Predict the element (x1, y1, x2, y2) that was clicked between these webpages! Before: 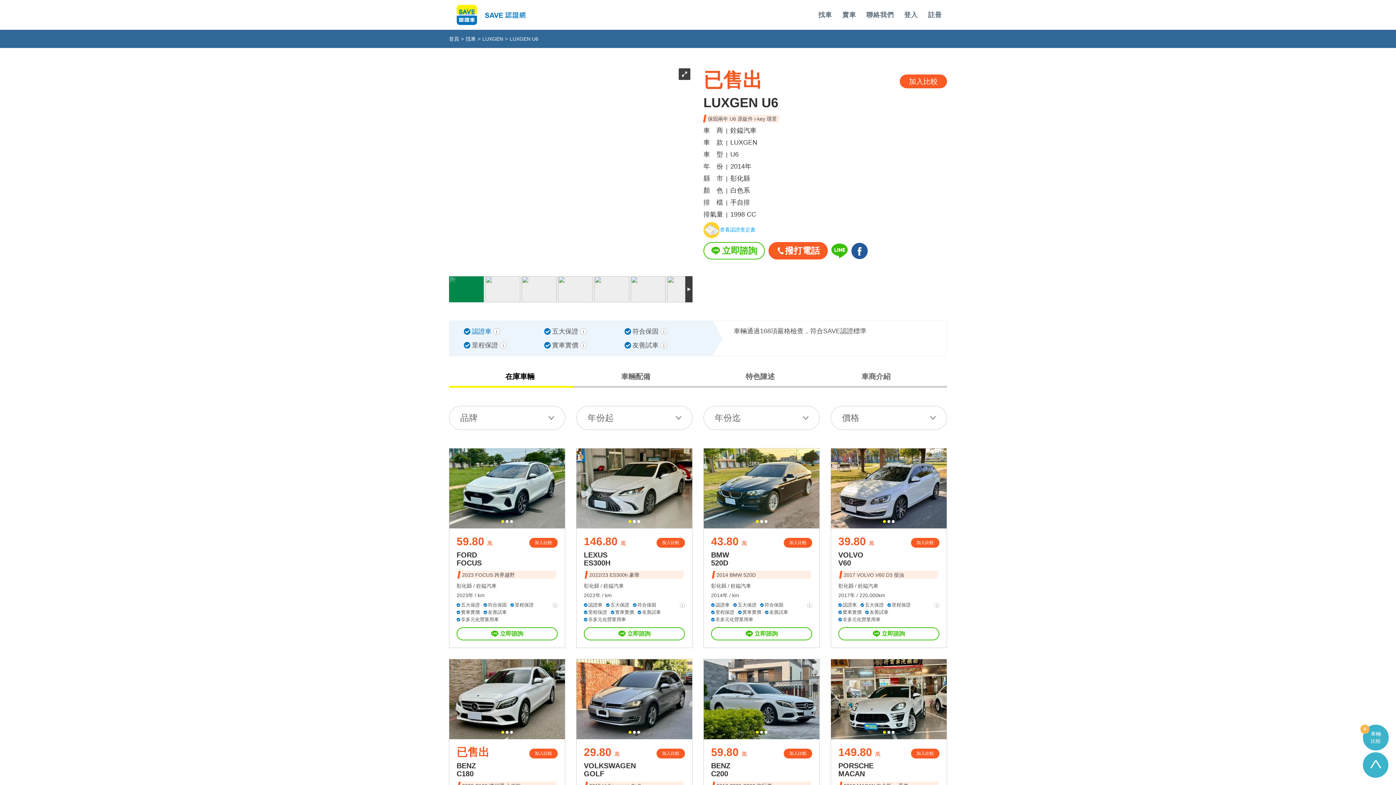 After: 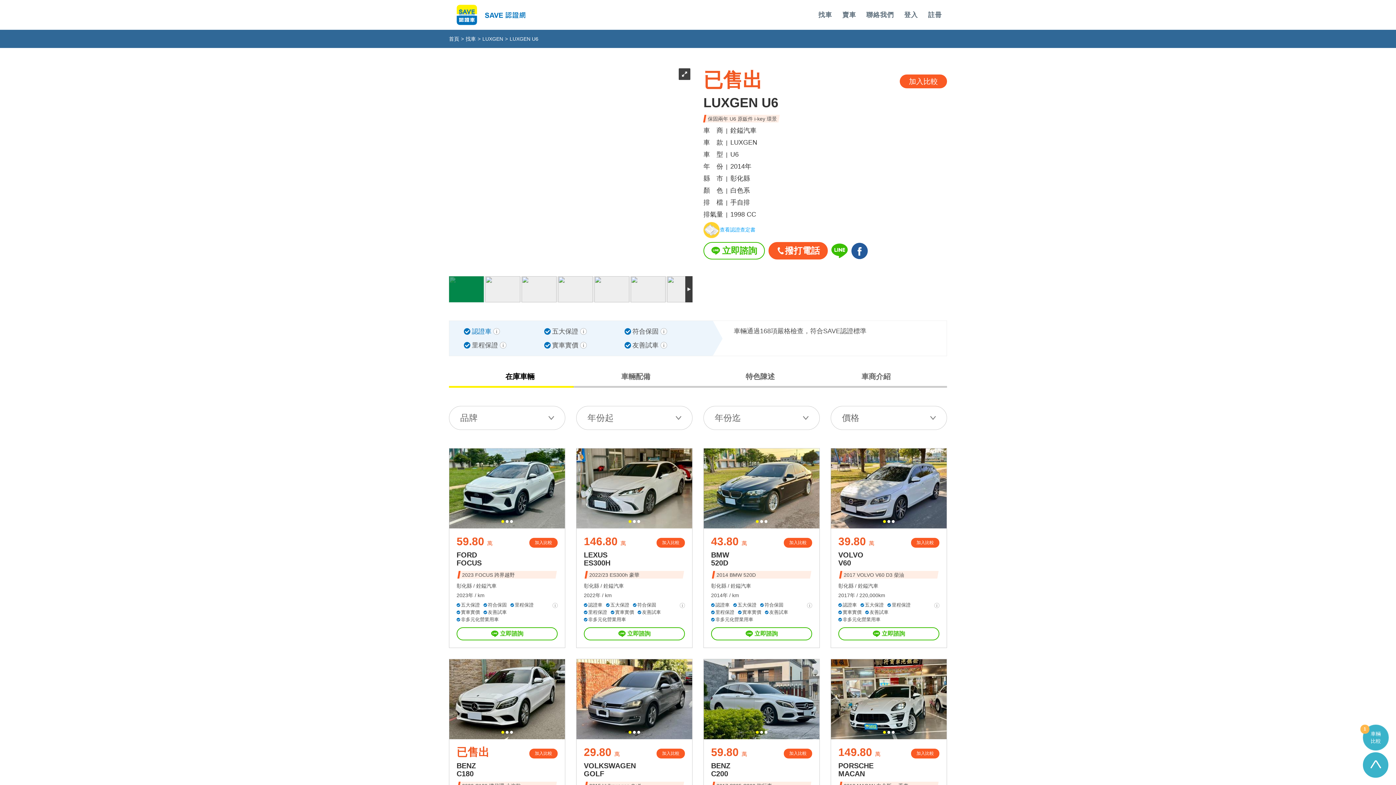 Action: label: 加入比較 bbox: (911, 538, 939, 547)